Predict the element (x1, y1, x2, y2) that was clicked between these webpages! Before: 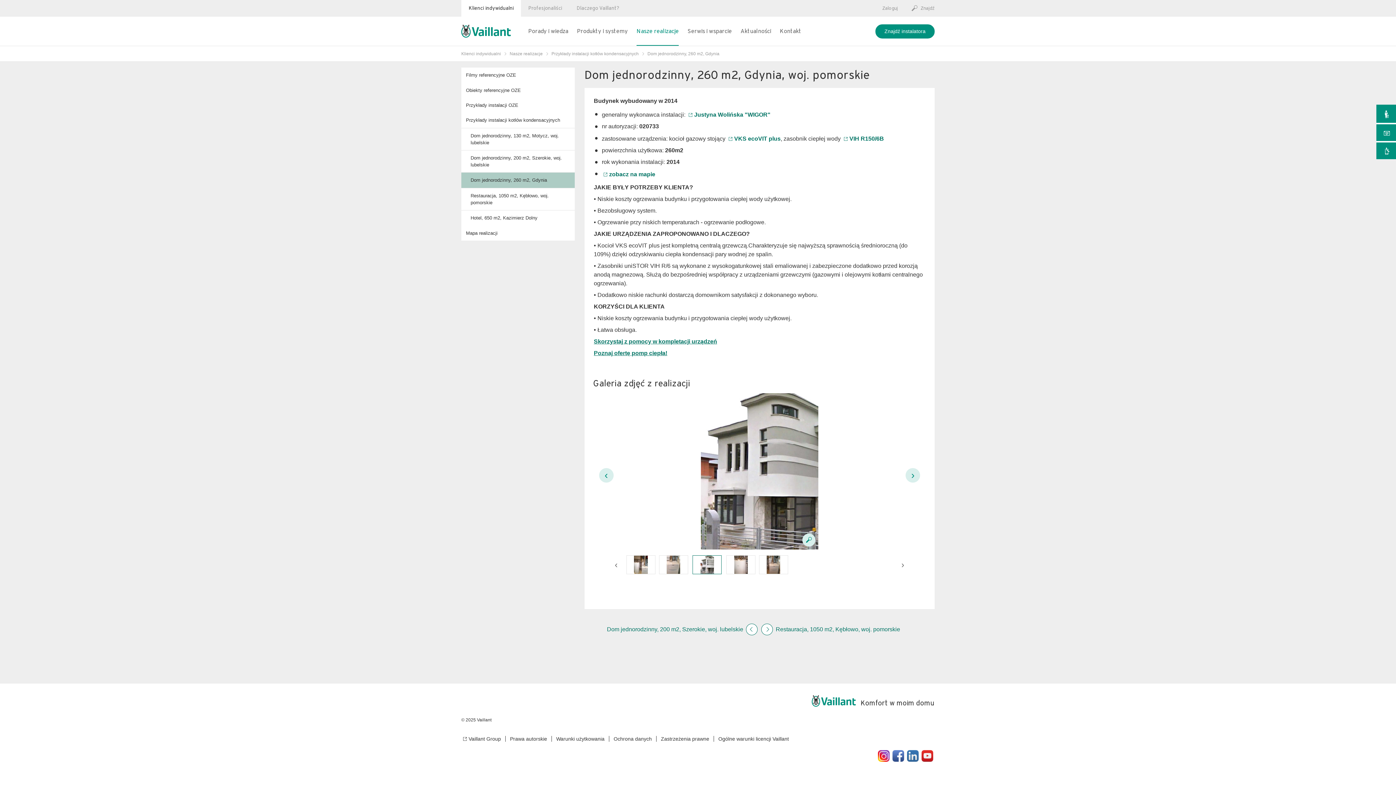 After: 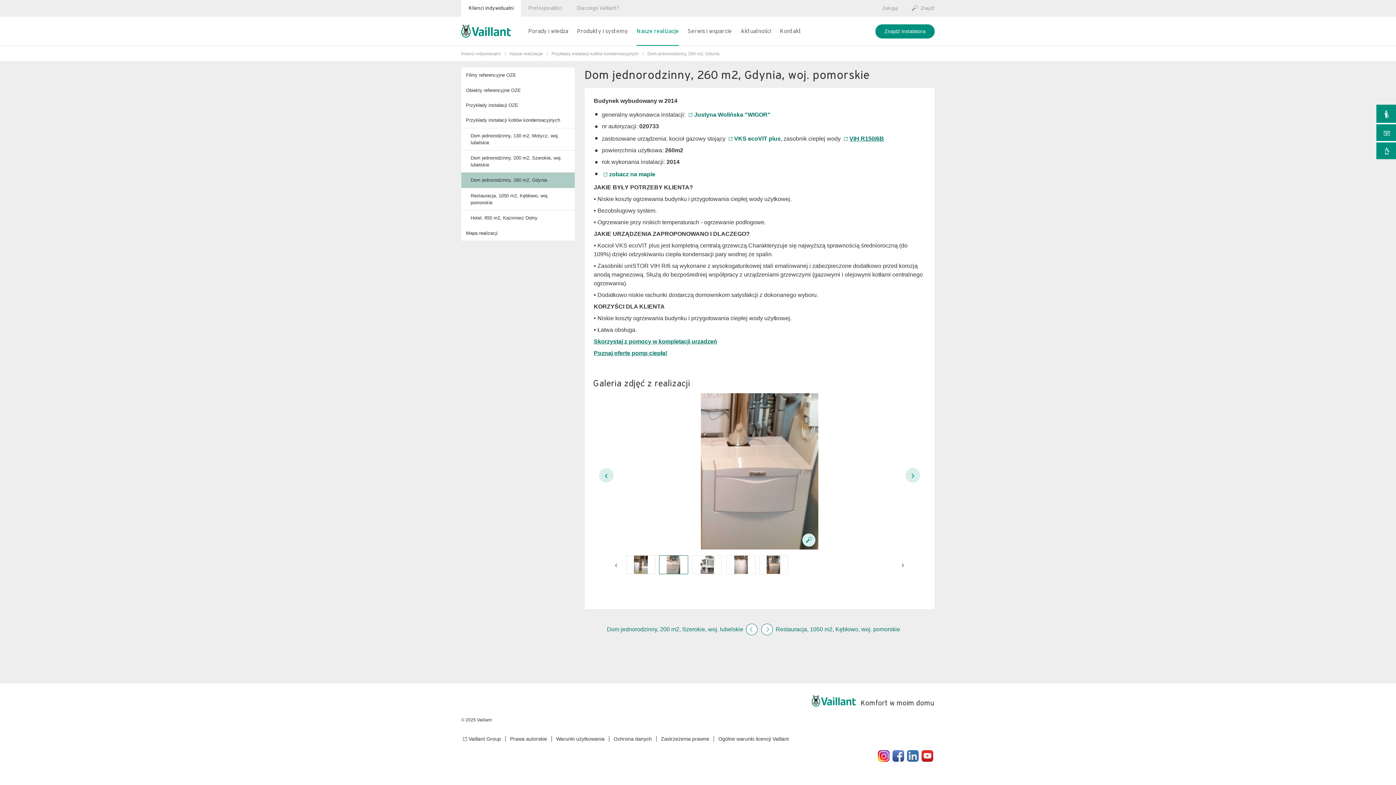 Action: bbox: (842, 135, 884, 141) label: VIH R150/6B